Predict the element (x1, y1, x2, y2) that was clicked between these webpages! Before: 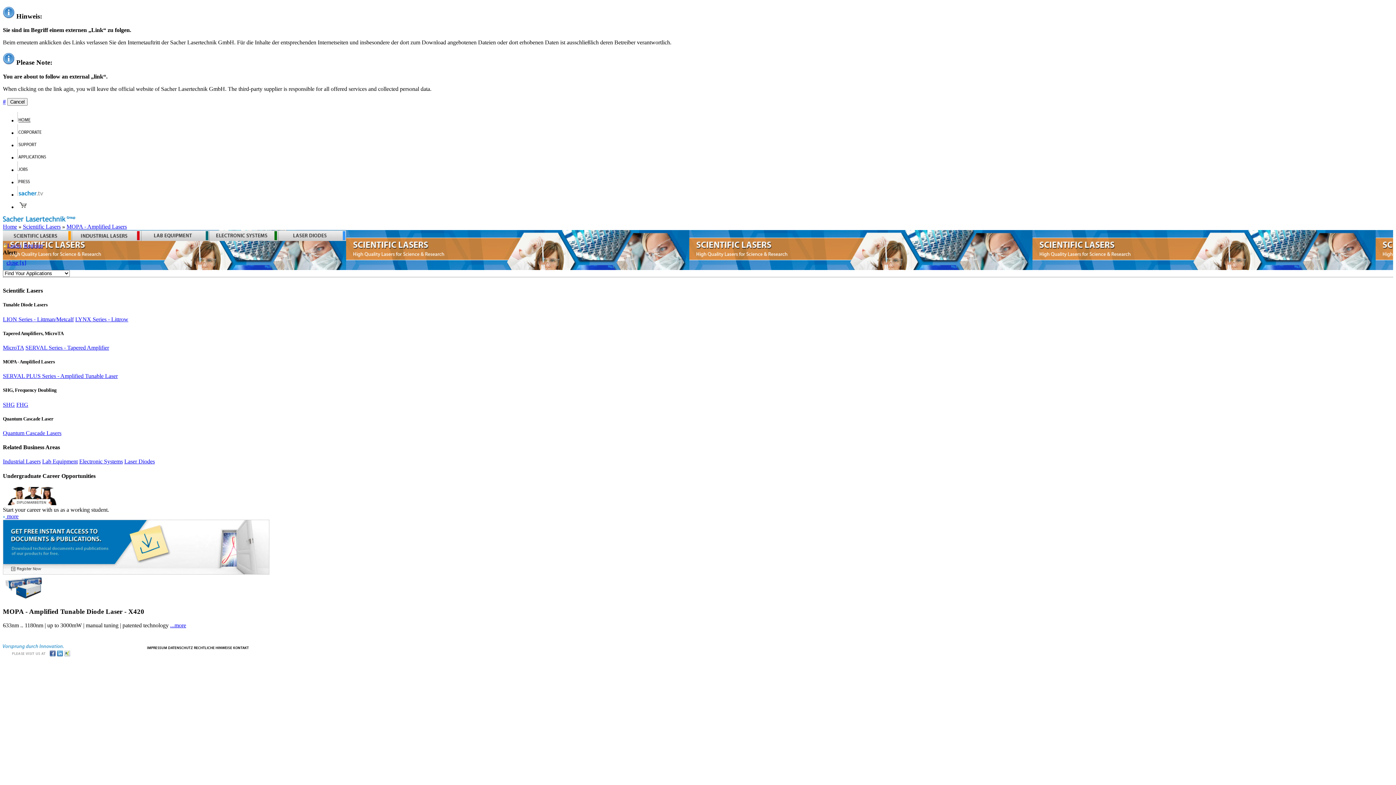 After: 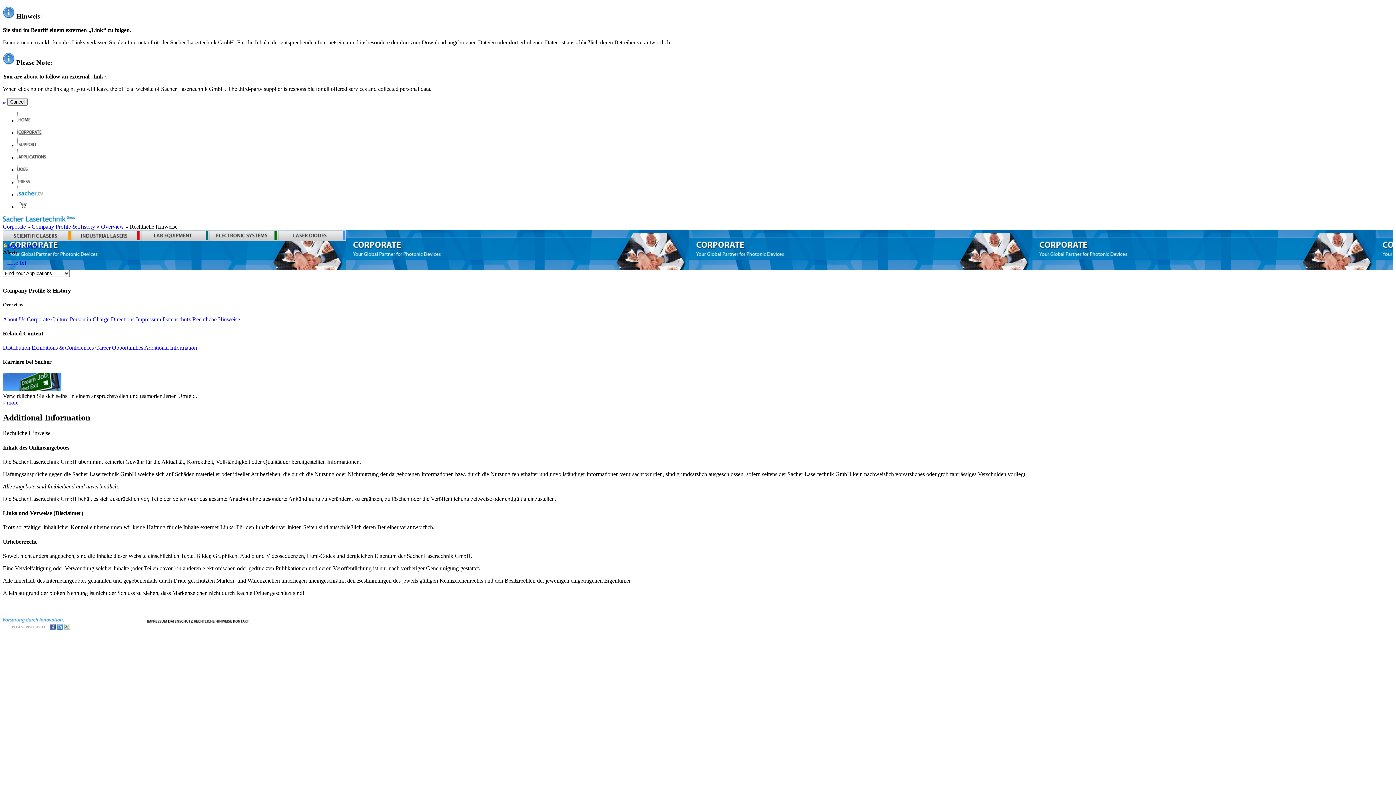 Action: bbox: (194, 644, 232, 650)